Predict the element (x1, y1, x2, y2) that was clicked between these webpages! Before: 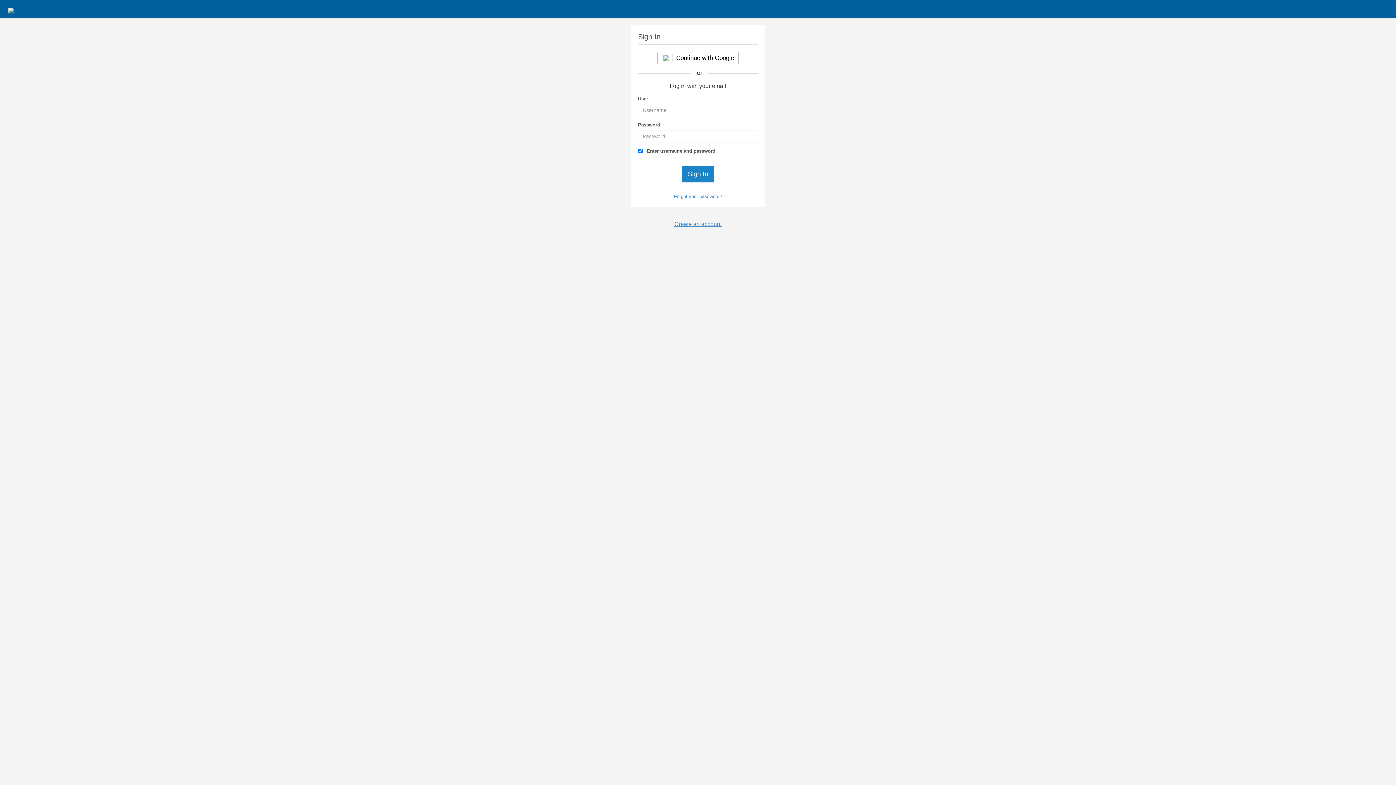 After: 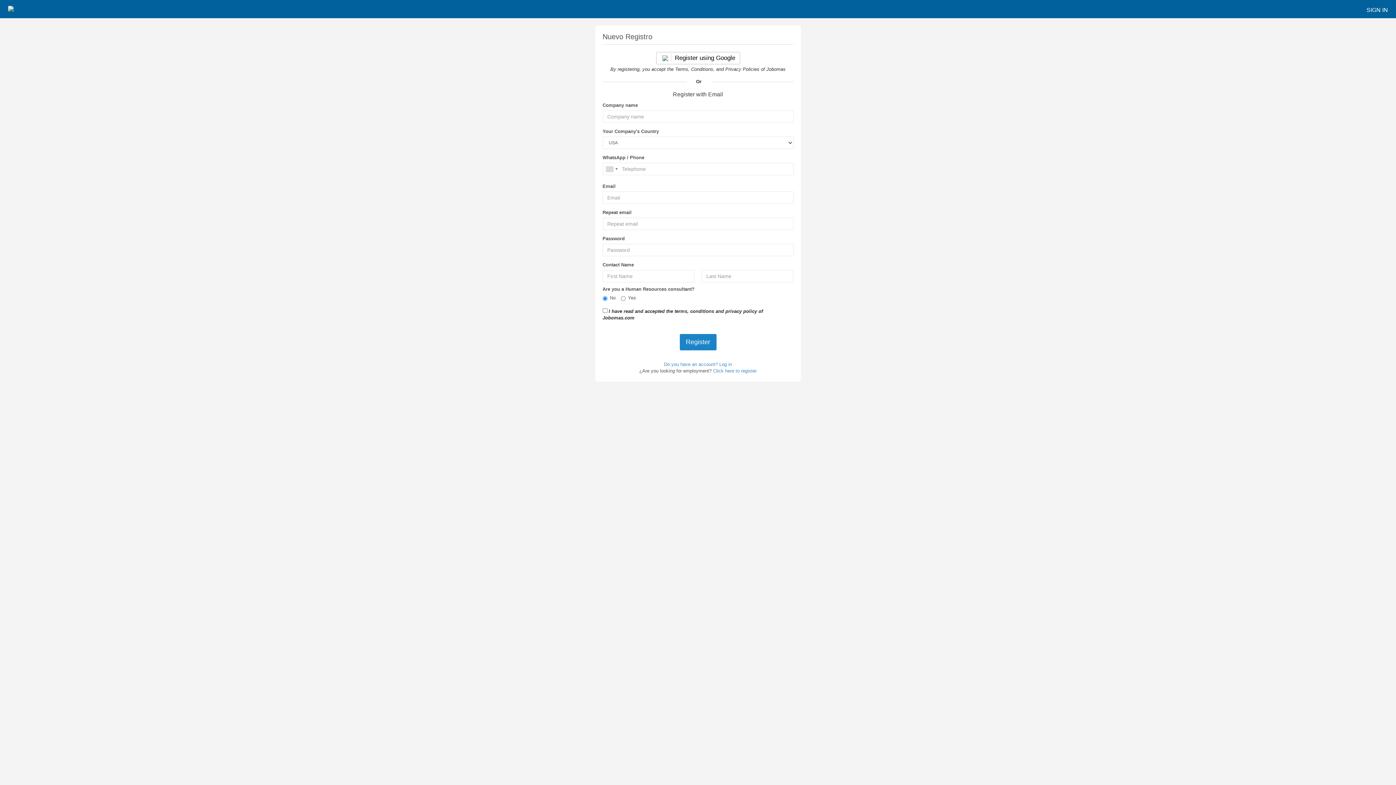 Action: label: Create an account bbox: (674, 221, 721, 227)